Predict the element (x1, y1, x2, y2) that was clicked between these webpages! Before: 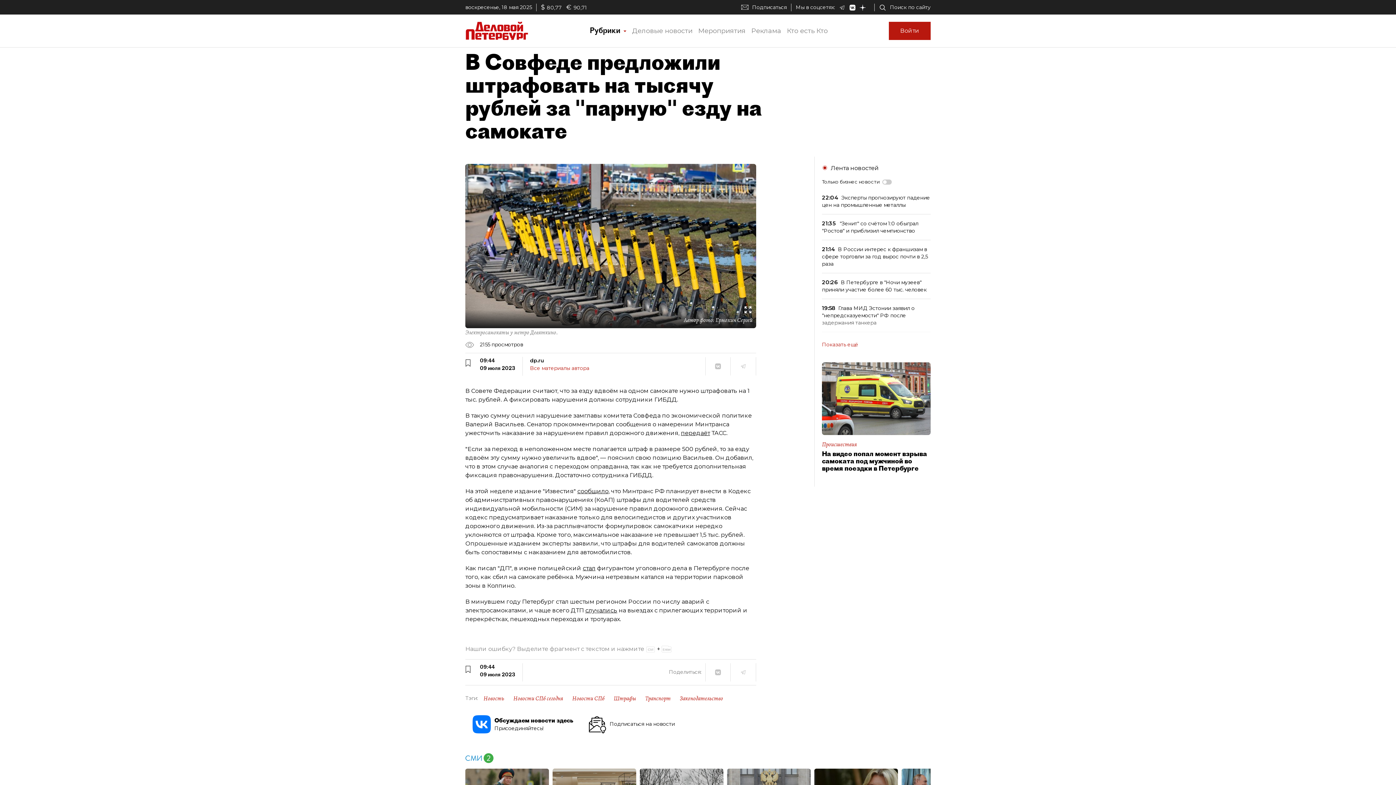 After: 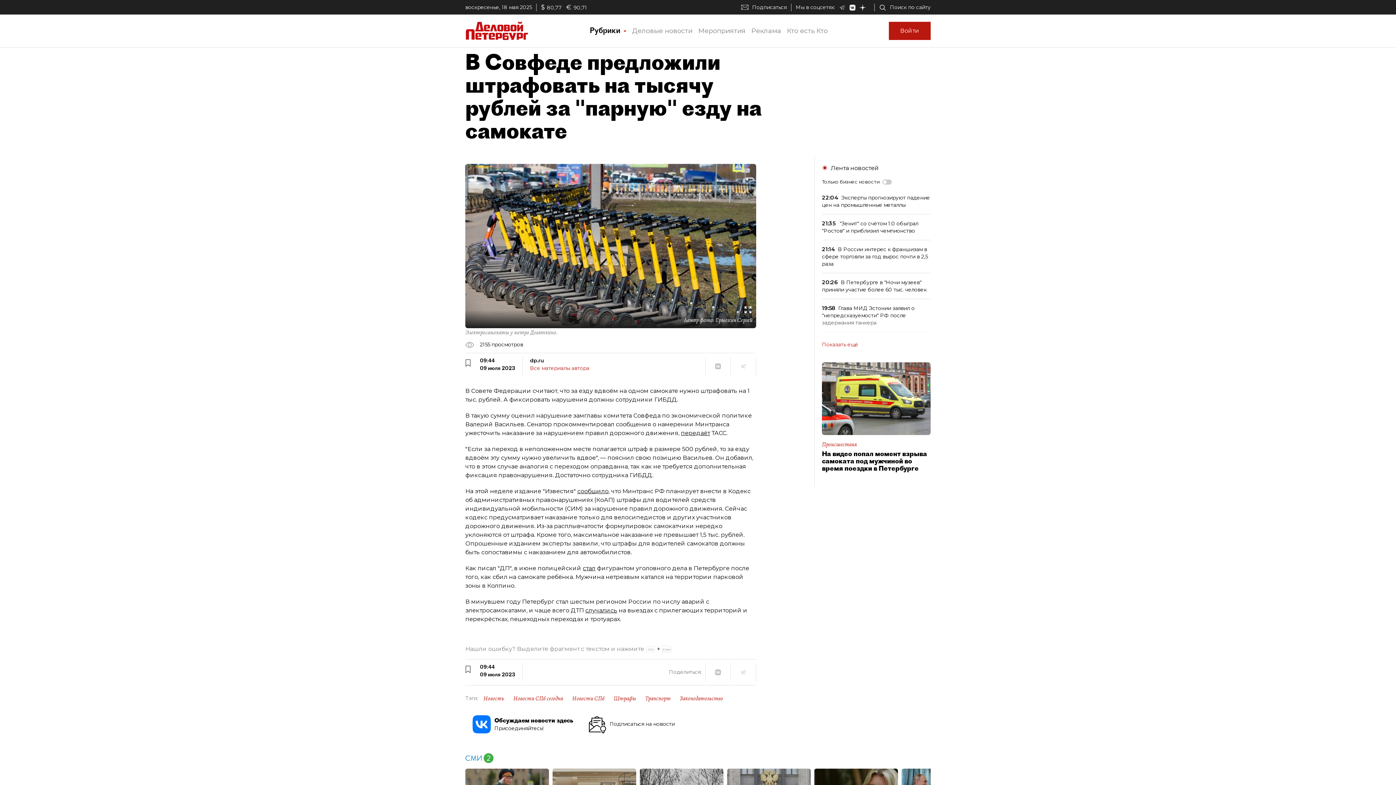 Action: bbox: (839, 4, 849, 10)